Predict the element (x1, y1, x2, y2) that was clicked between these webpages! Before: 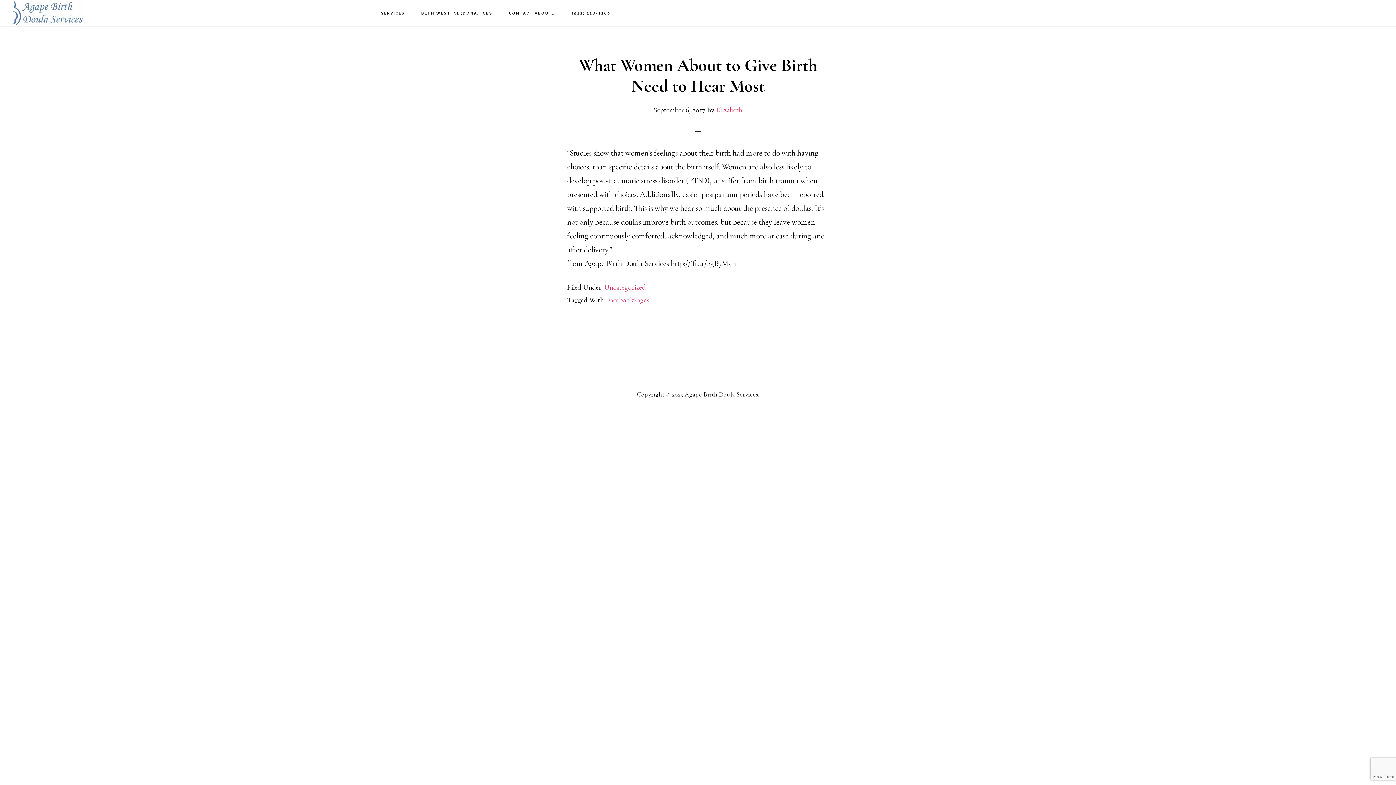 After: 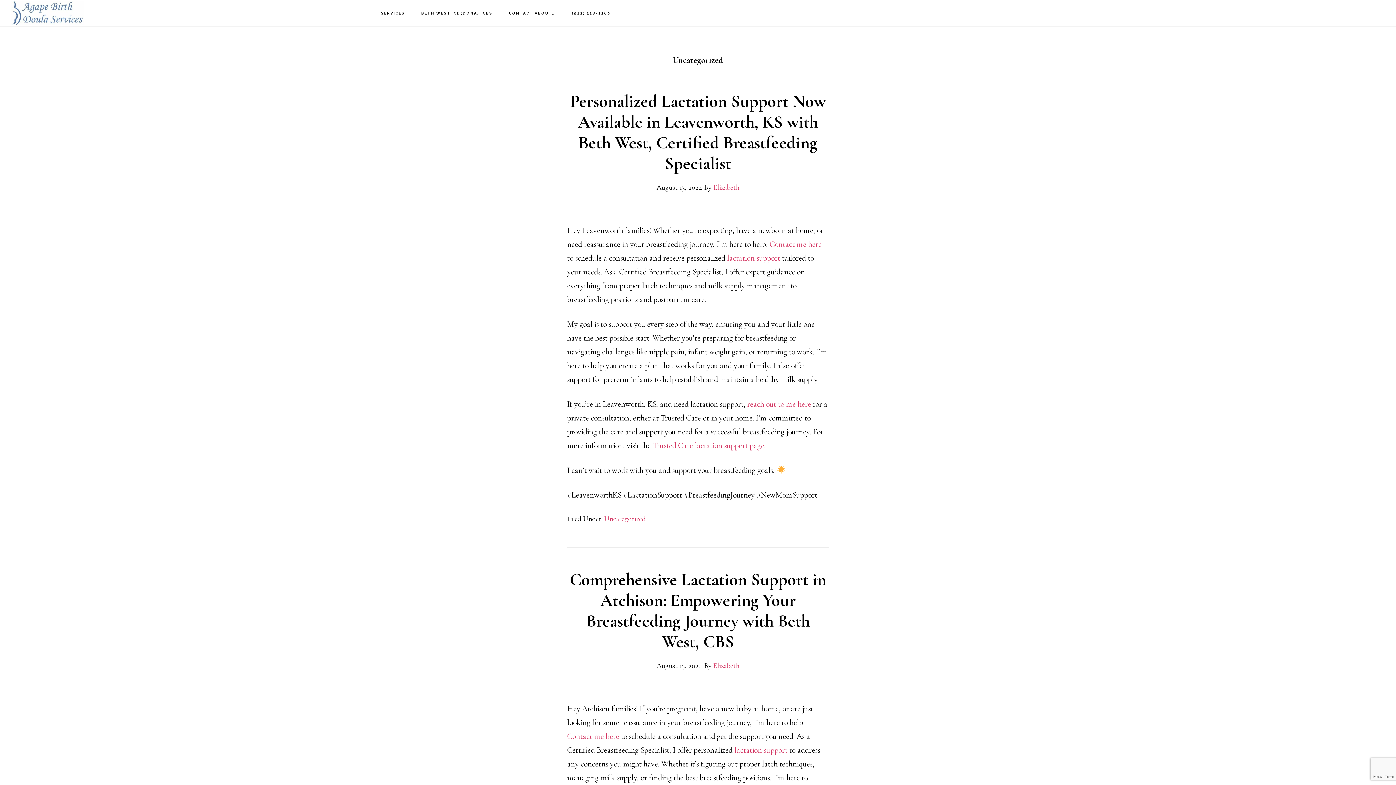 Action: bbox: (604, 283, 645, 292) label: Uncategorized